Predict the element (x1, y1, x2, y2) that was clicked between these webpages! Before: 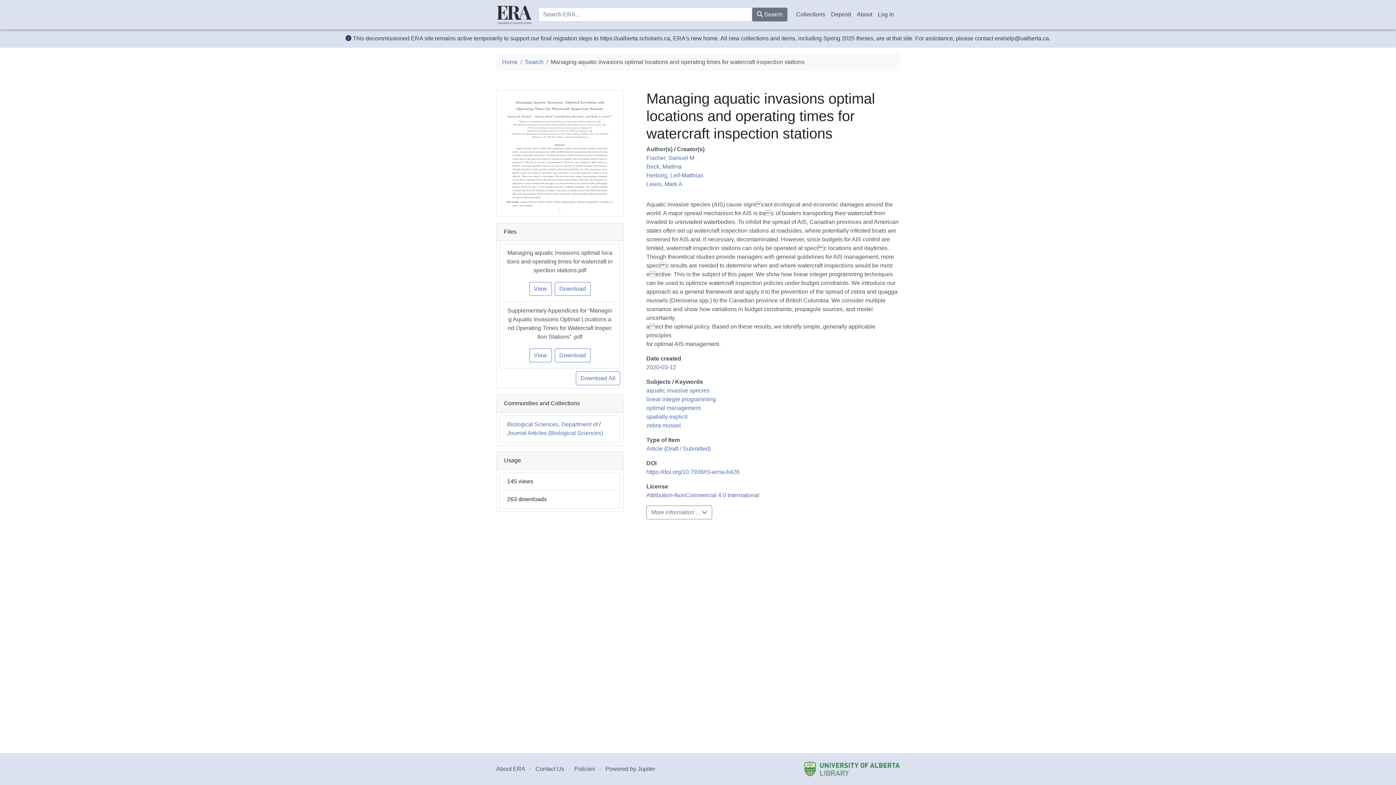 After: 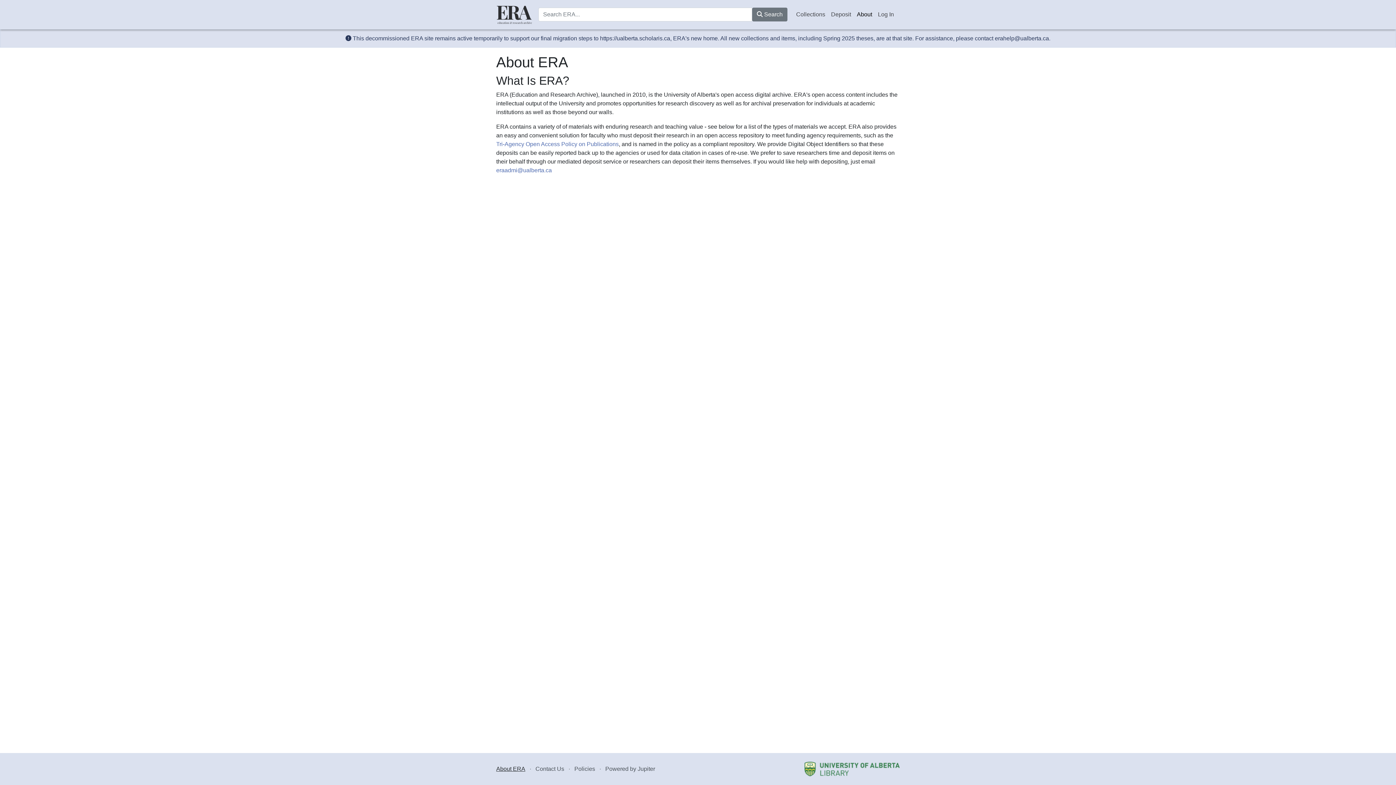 Action: label: About ERA bbox: (496, 766, 525, 772)